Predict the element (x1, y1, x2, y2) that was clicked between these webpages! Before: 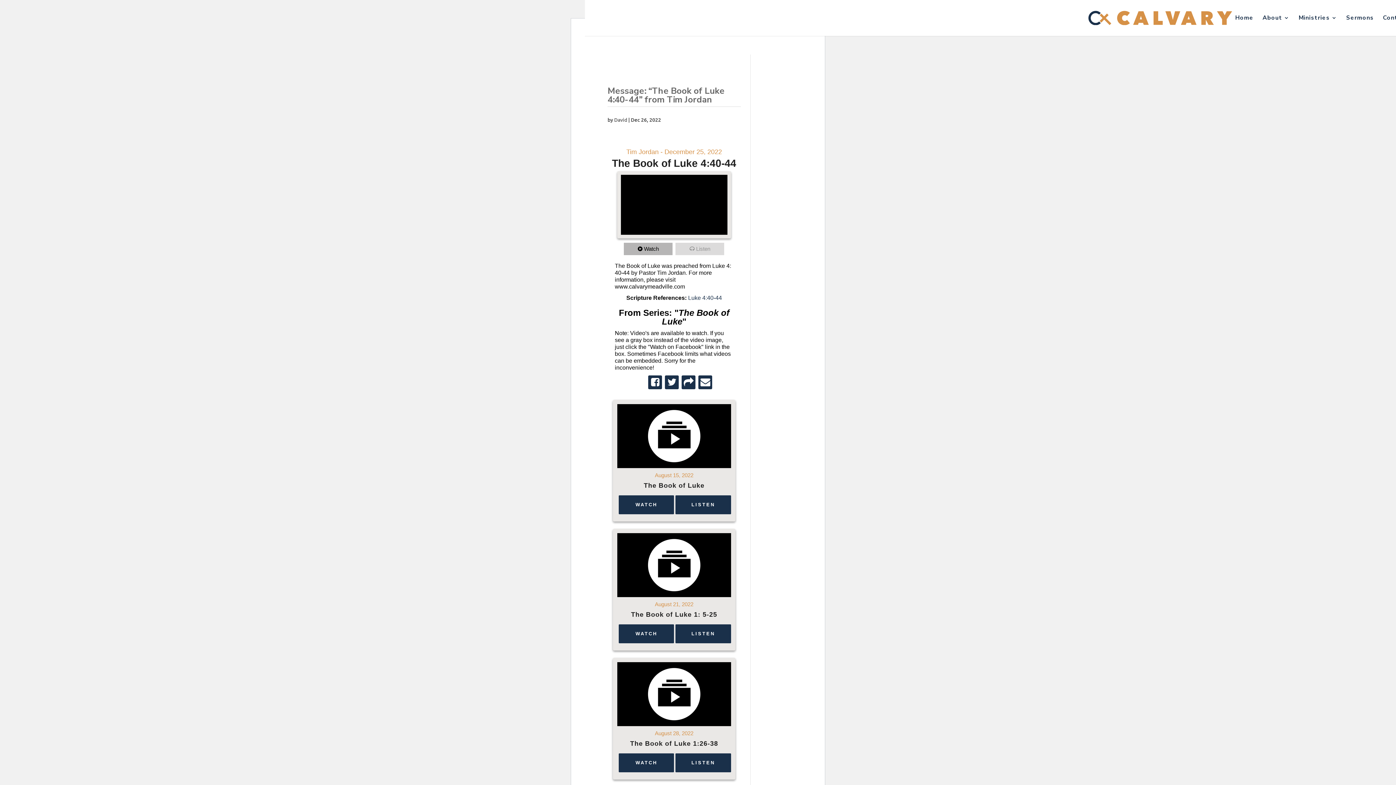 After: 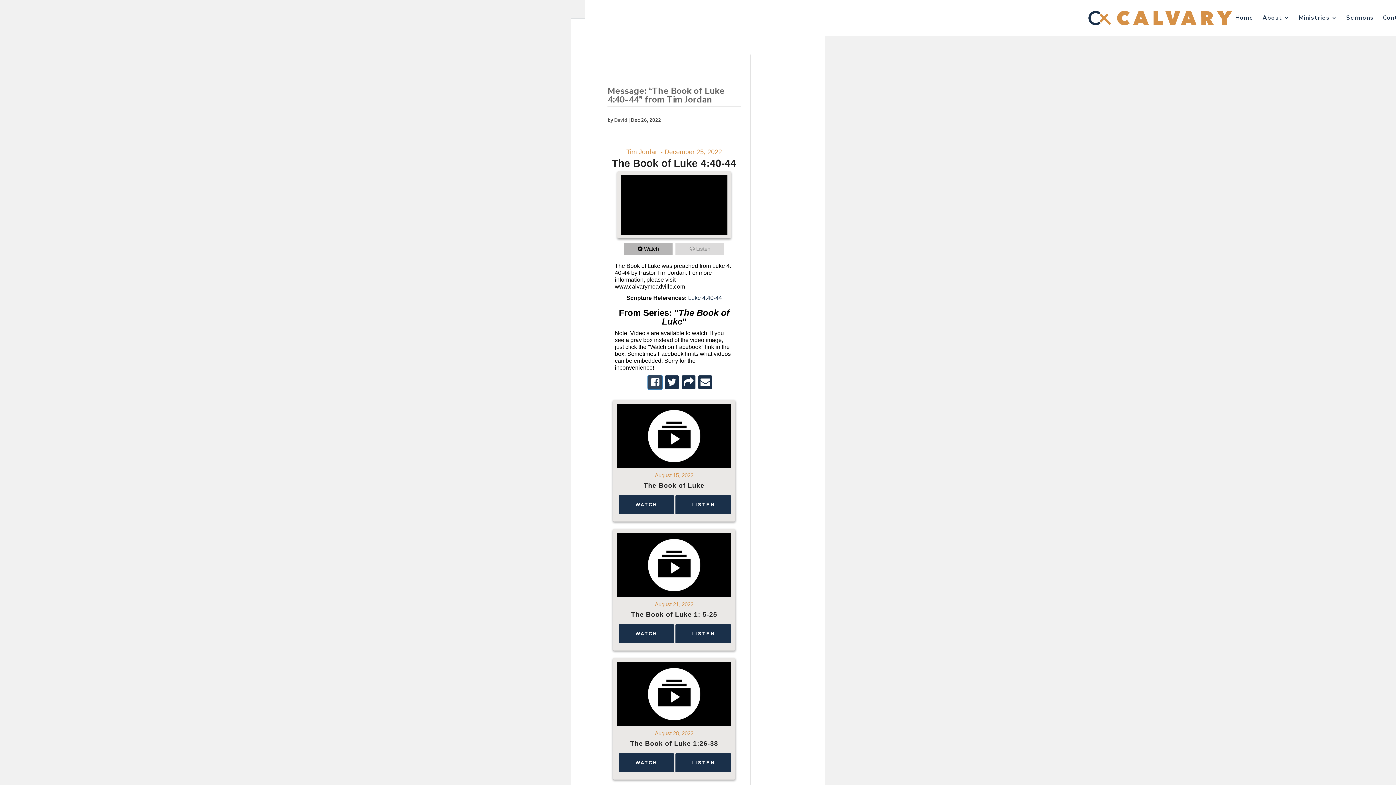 Action: bbox: (648, 375, 662, 389)